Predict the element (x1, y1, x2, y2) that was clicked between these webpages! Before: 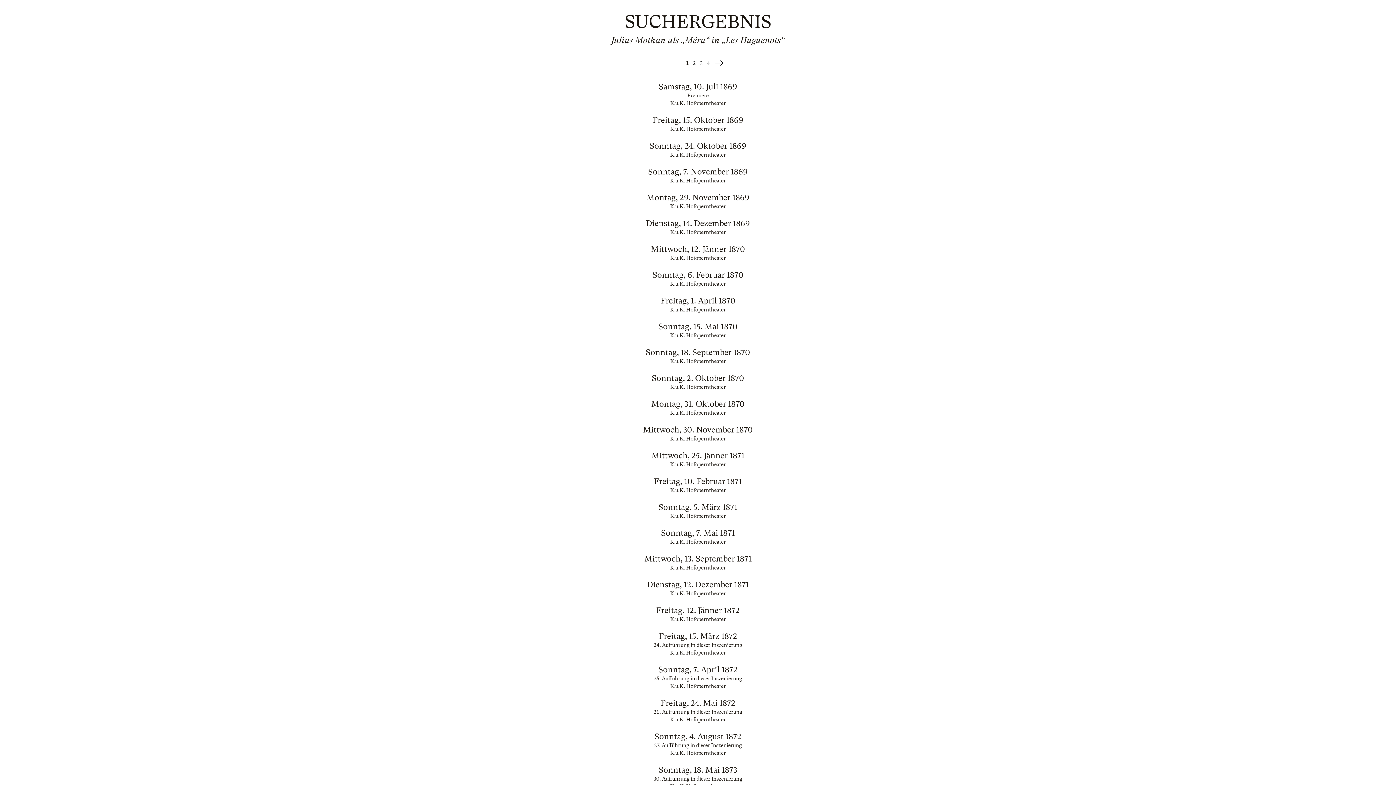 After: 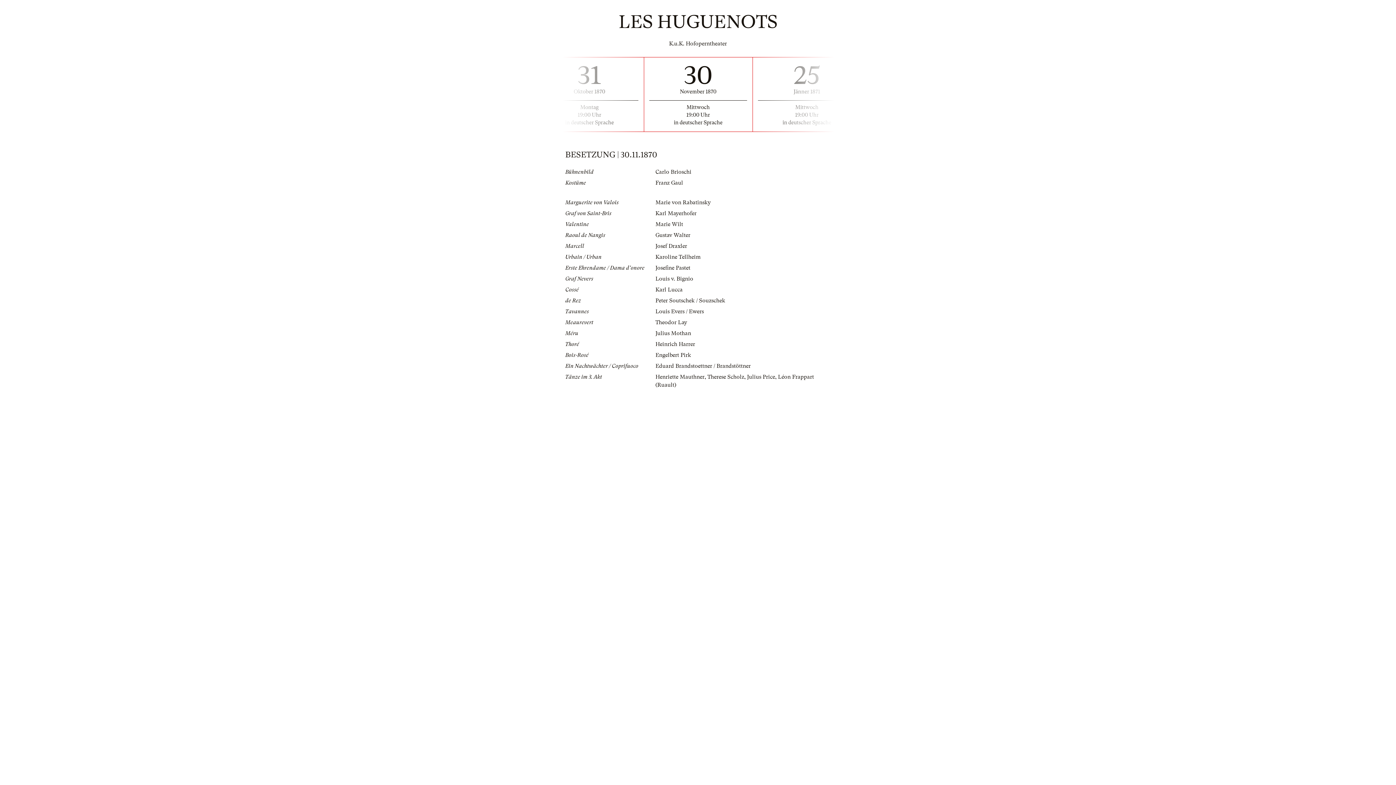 Action: label: Mittwoch, 30. November 1870
K.u.K. Hofoperntheater bbox: (565, 425, 830, 442)